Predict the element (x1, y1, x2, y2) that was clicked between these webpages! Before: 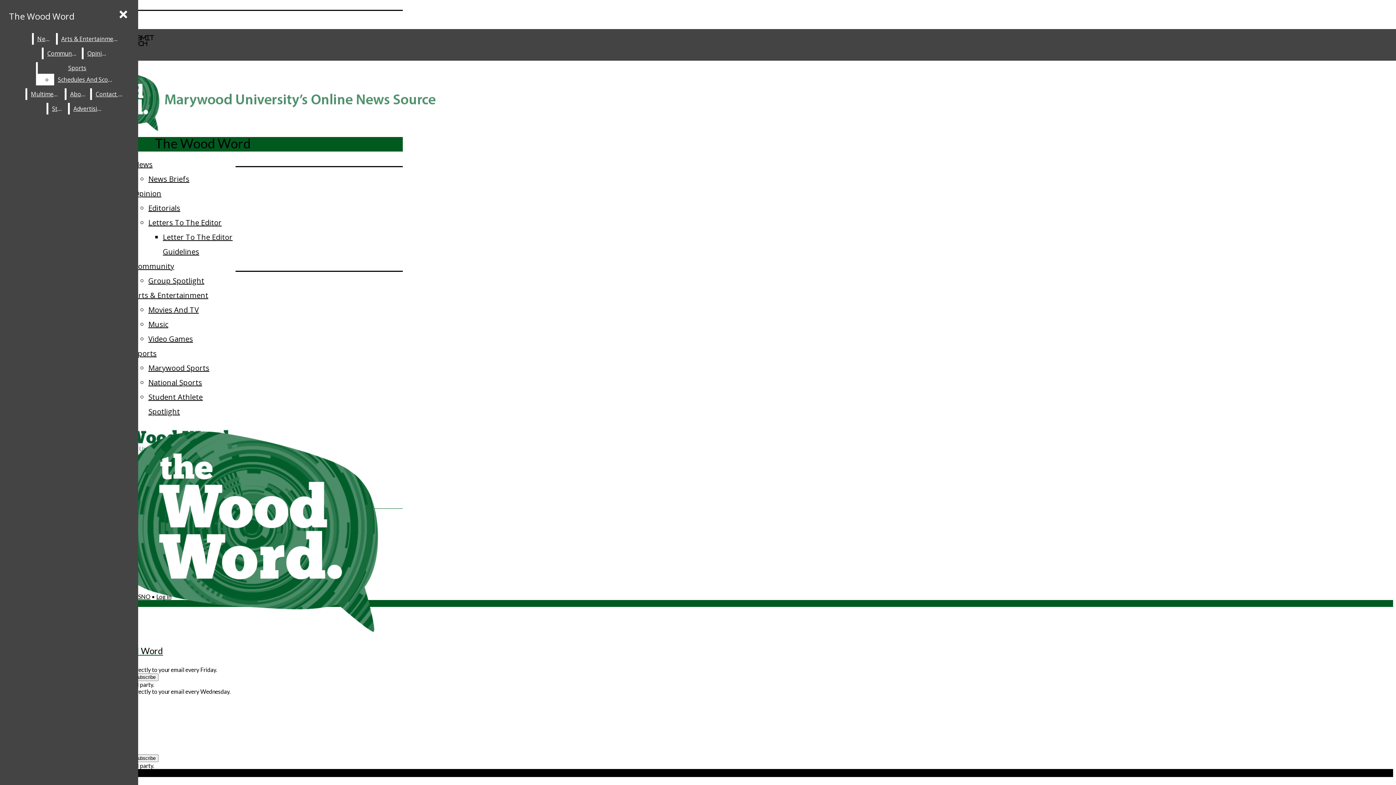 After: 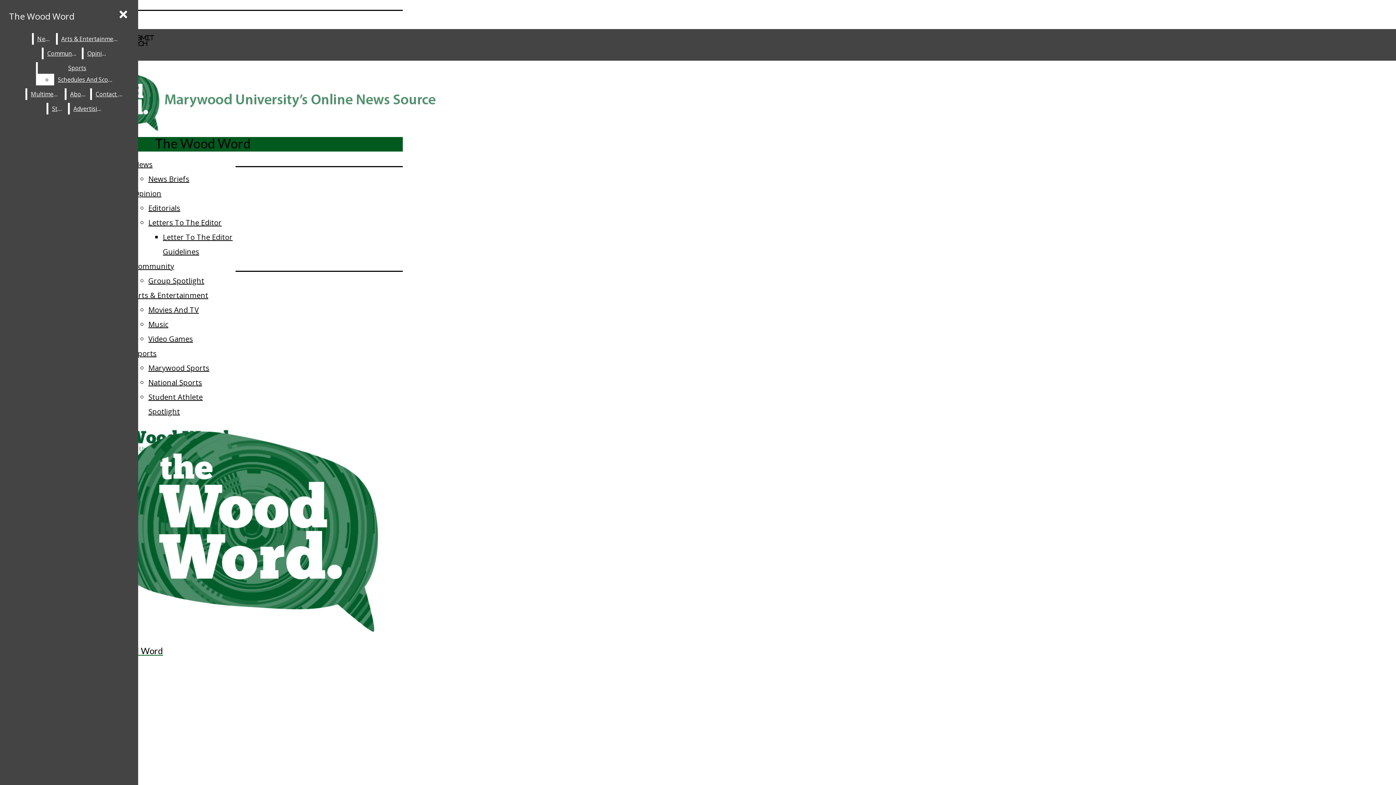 Action: bbox: (83, 47, 110, 59) label: Opinion